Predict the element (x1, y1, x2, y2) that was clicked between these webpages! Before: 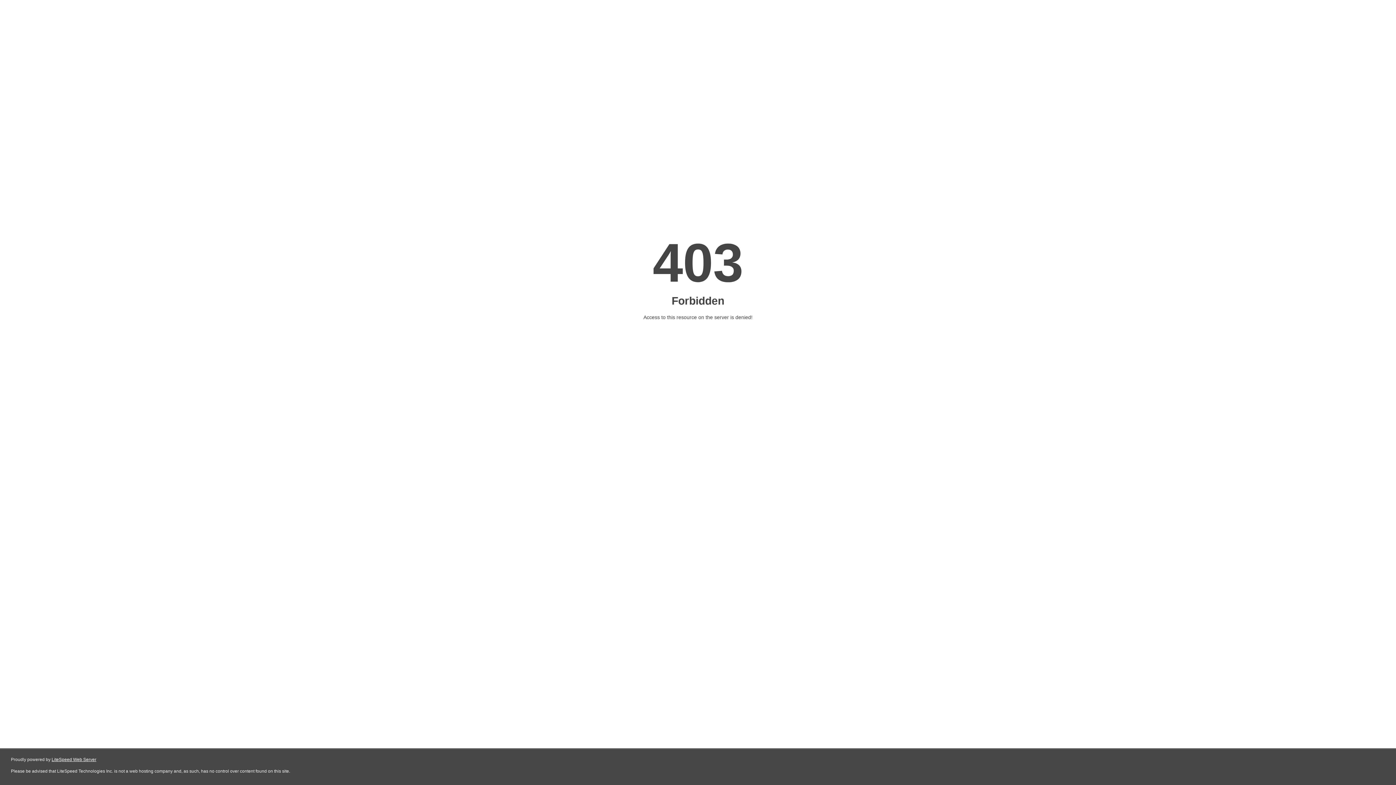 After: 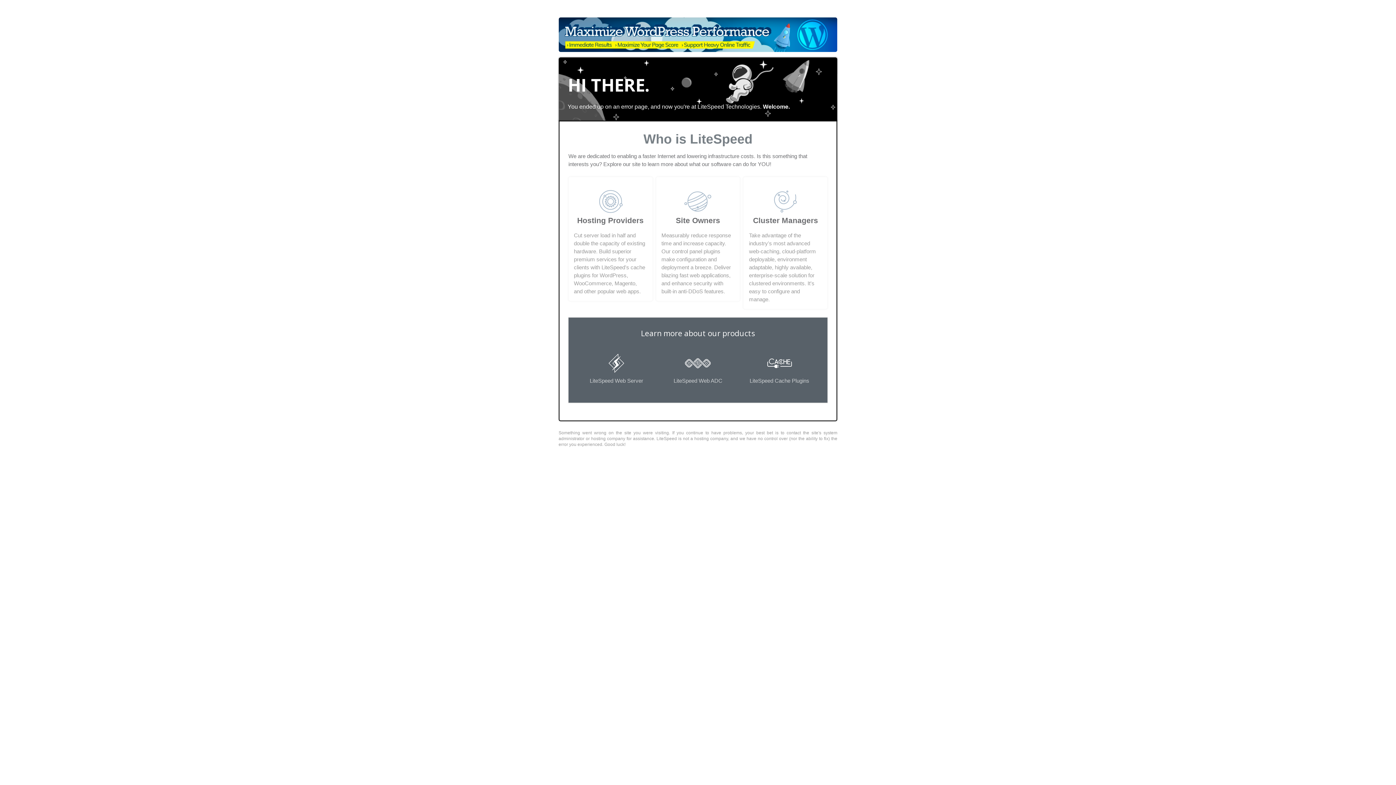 Action: label: LiteSpeed Web Server bbox: (51, 757, 96, 762)